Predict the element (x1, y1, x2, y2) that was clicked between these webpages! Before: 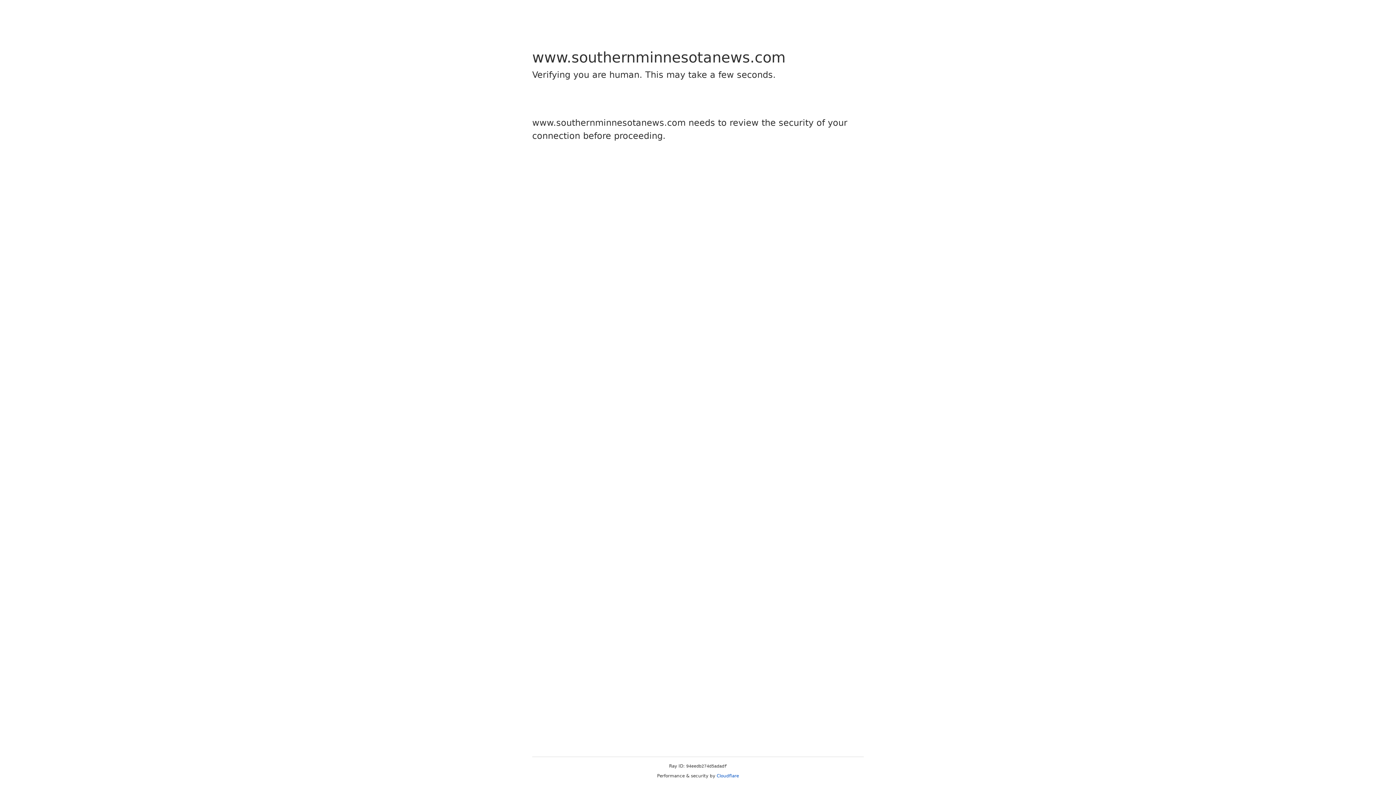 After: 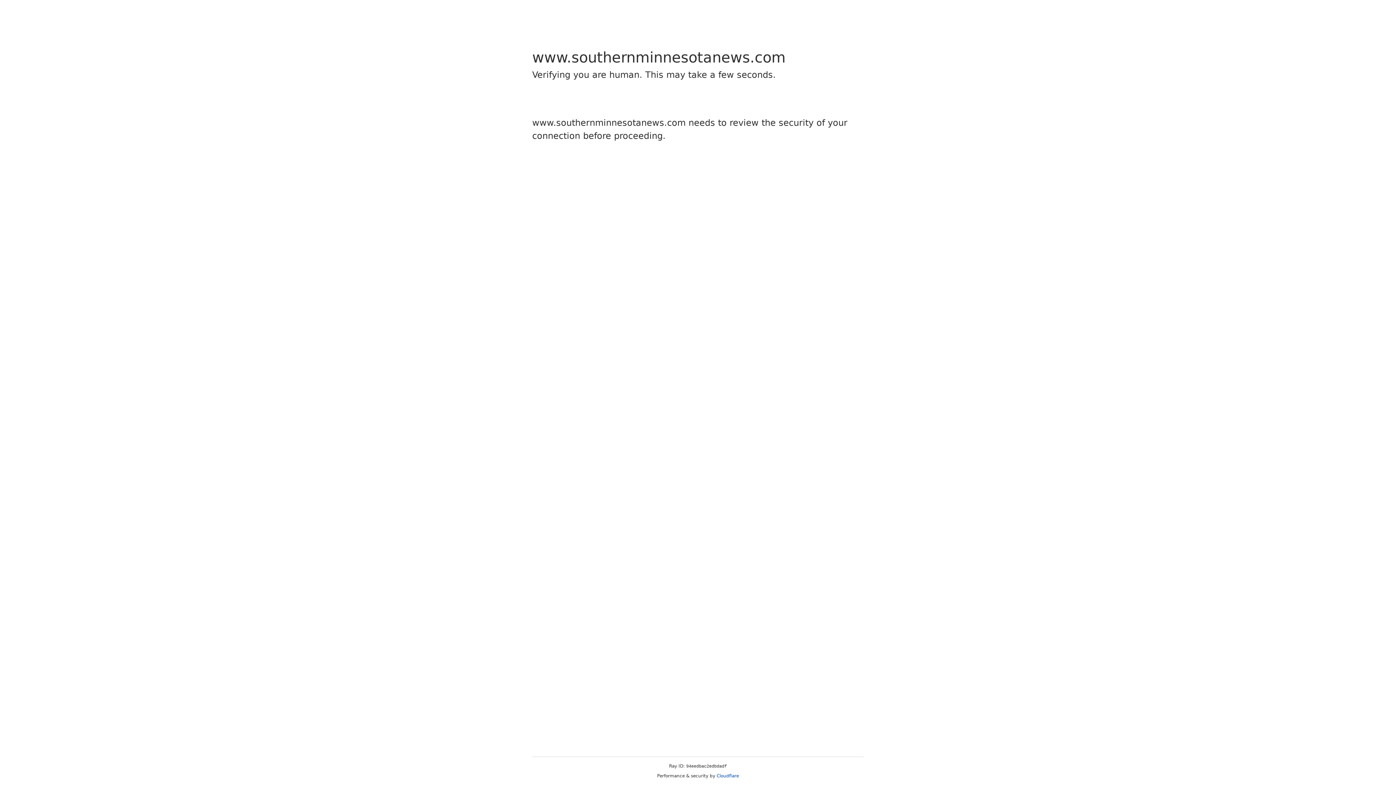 Action: bbox: (716, 773, 739, 778) label: Cloudflare